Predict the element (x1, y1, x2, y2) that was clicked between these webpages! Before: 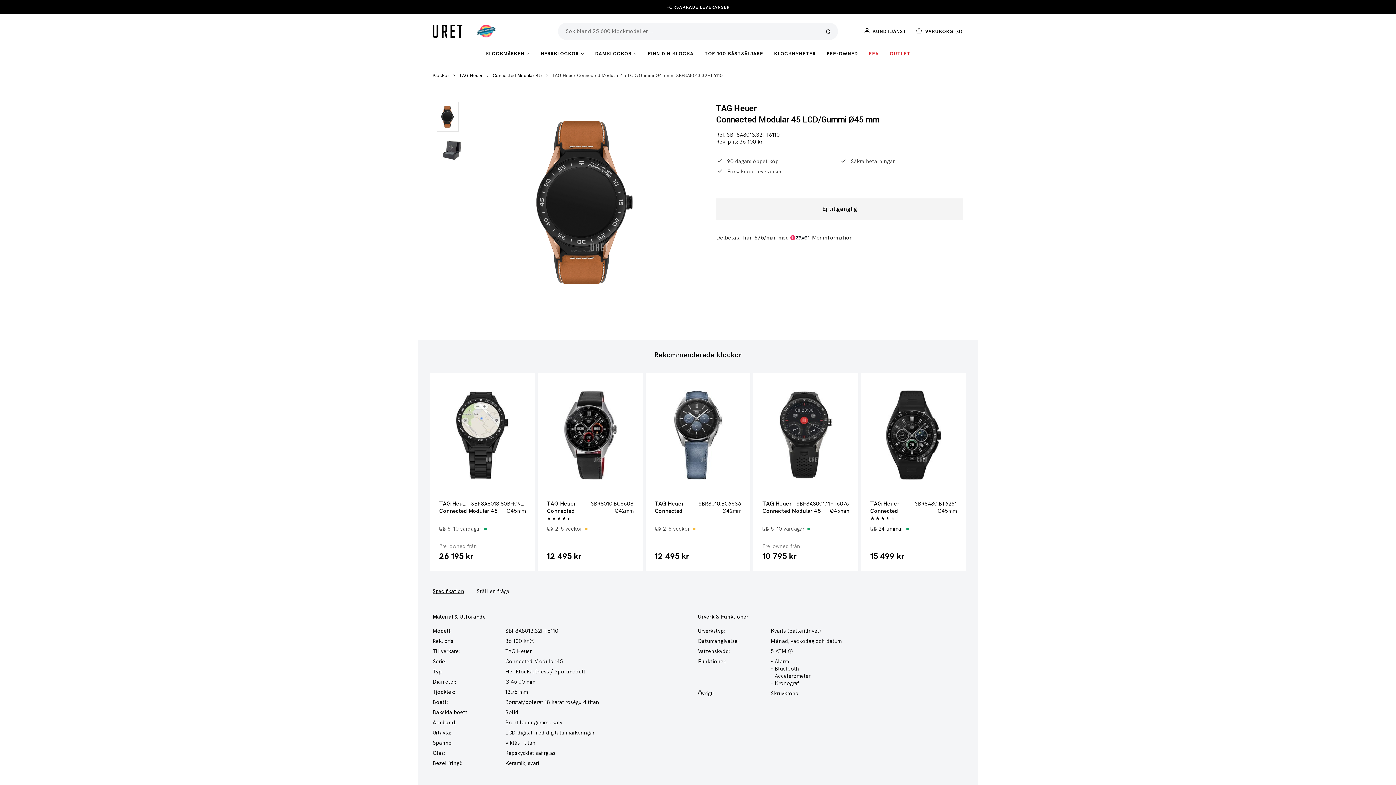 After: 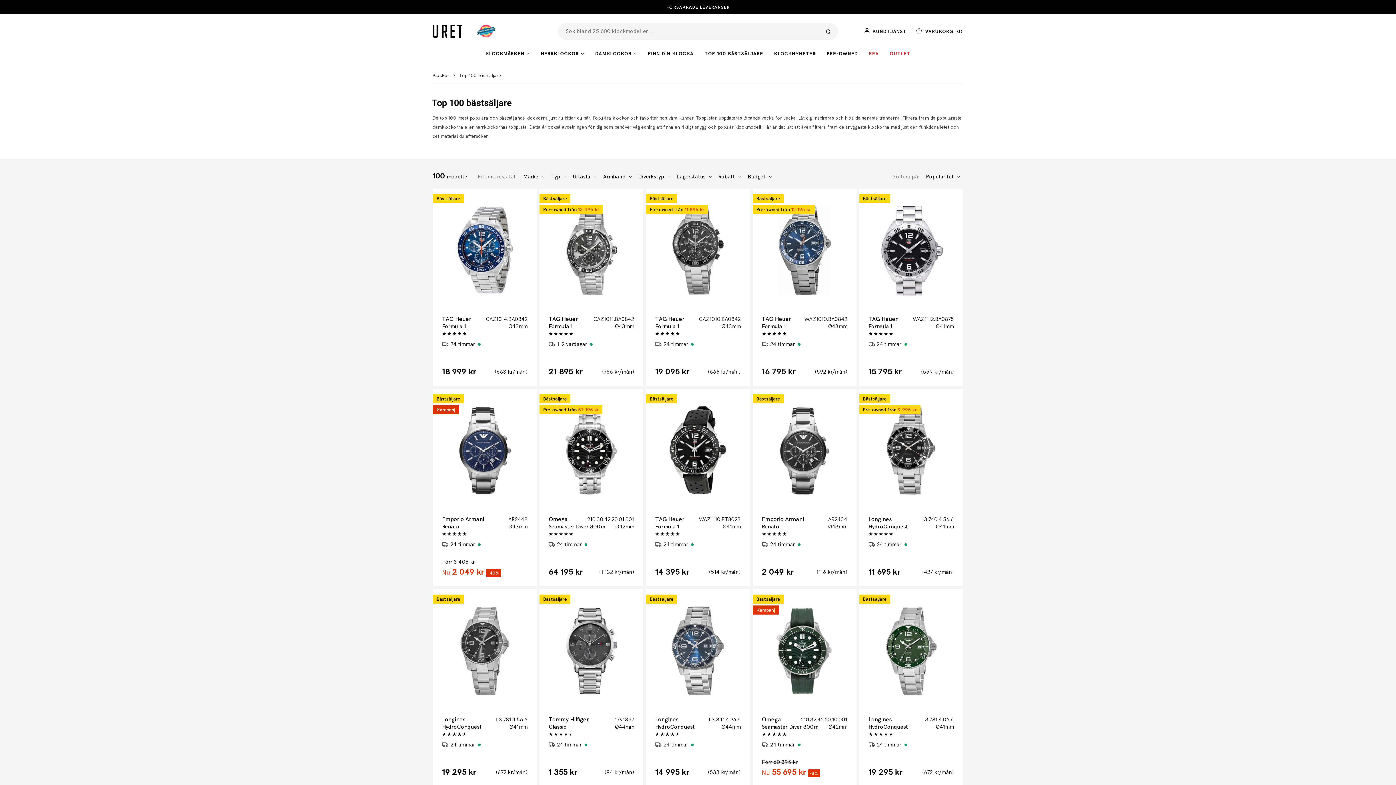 Action: bbox: (704, 50, 763, 56) label: TOP 100 BÄSTSÄLJARE